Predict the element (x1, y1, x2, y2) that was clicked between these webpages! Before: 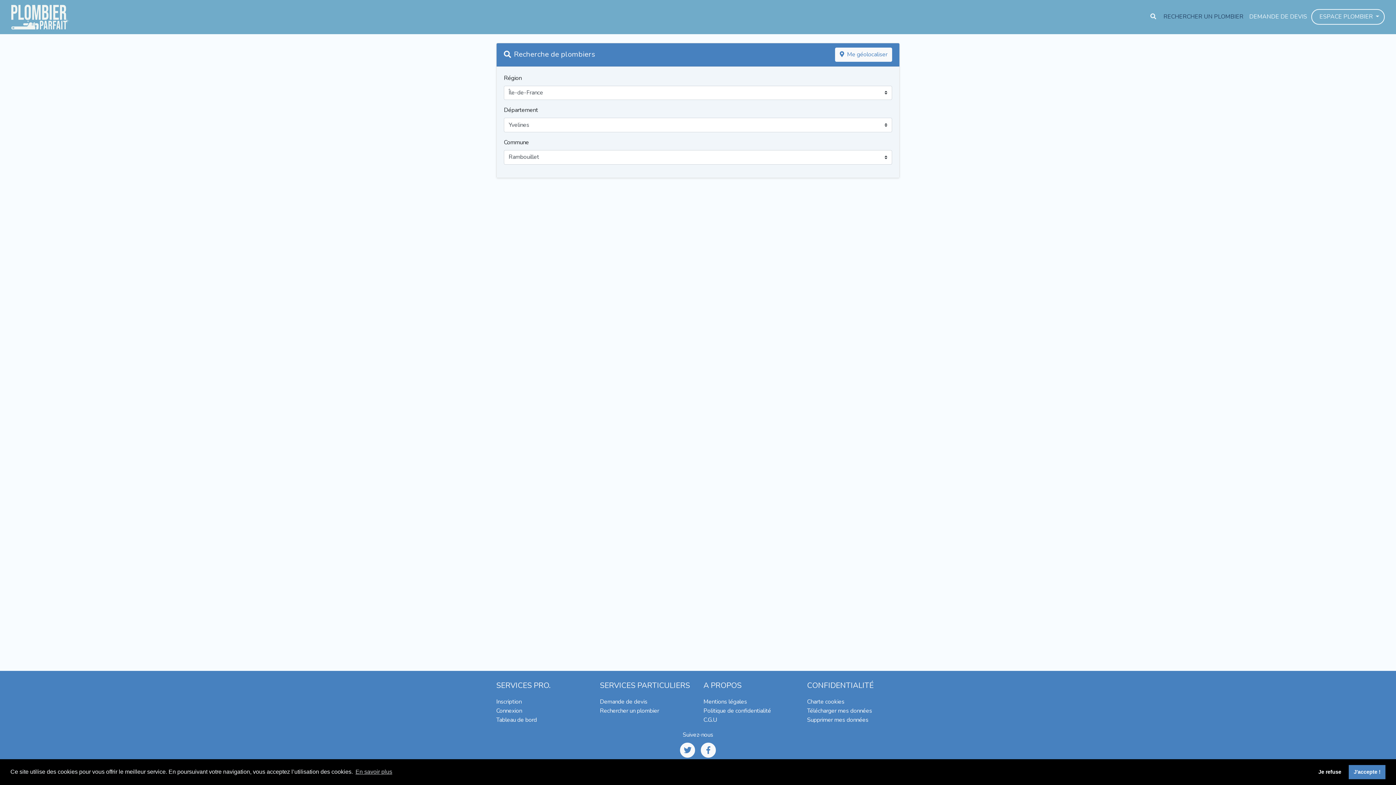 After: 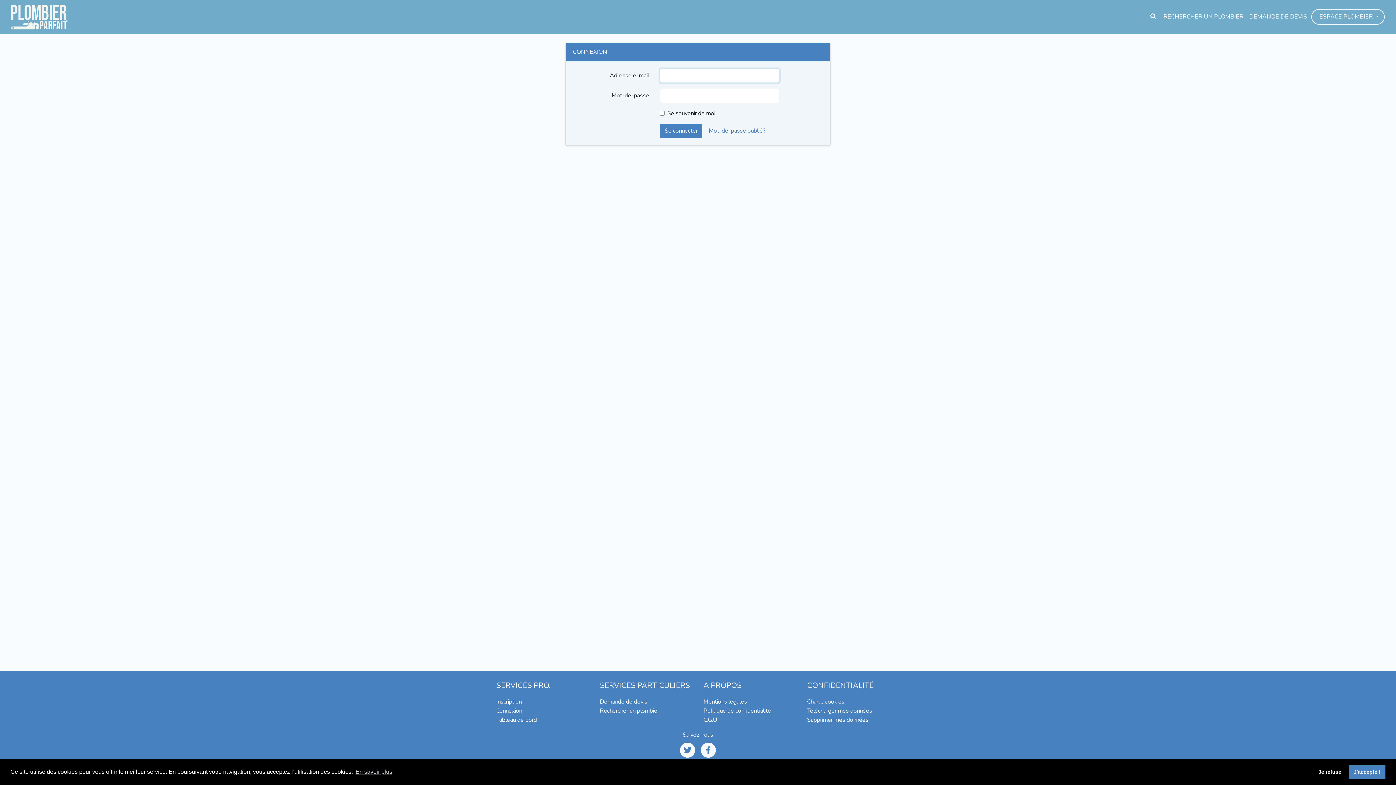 Action: bbox: (496, 716, 537, 724) label: Tableau de bord